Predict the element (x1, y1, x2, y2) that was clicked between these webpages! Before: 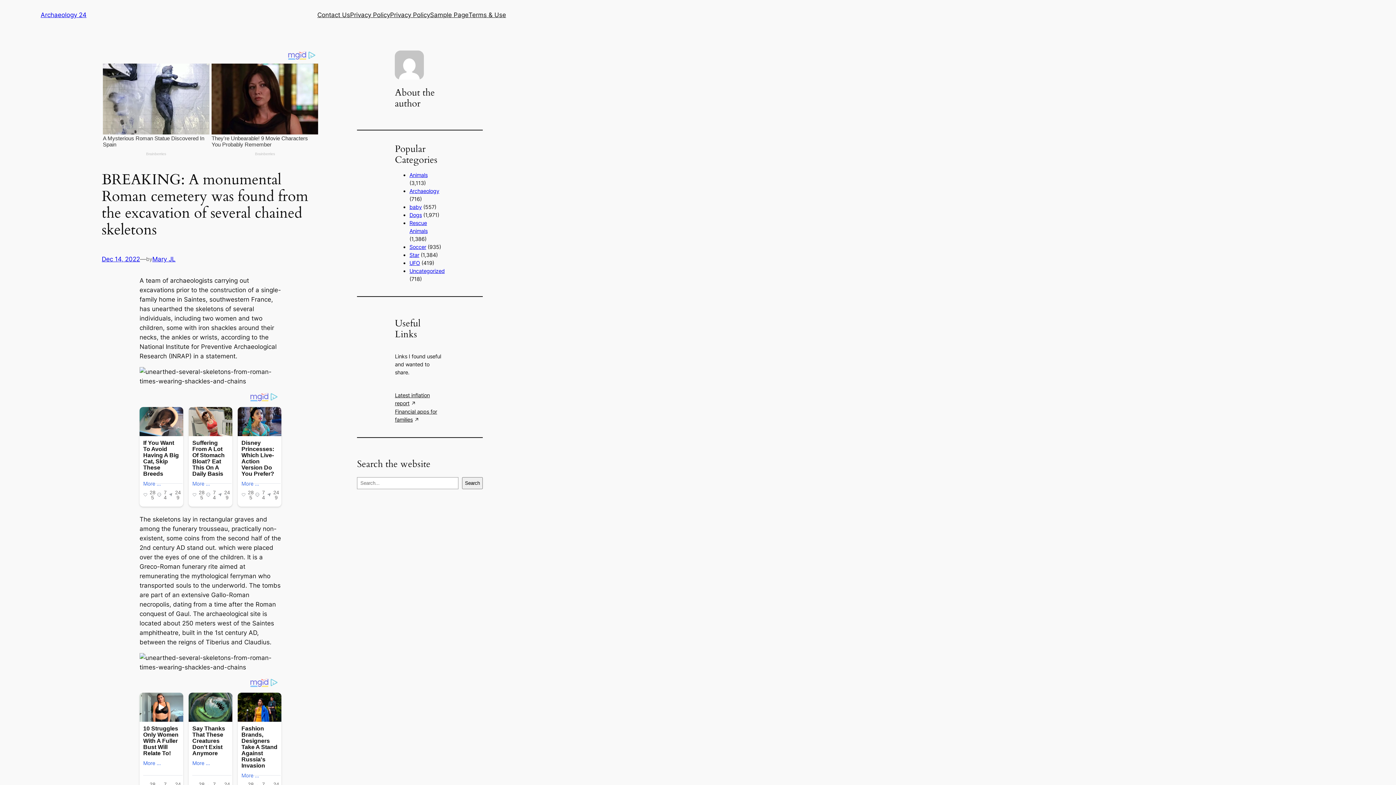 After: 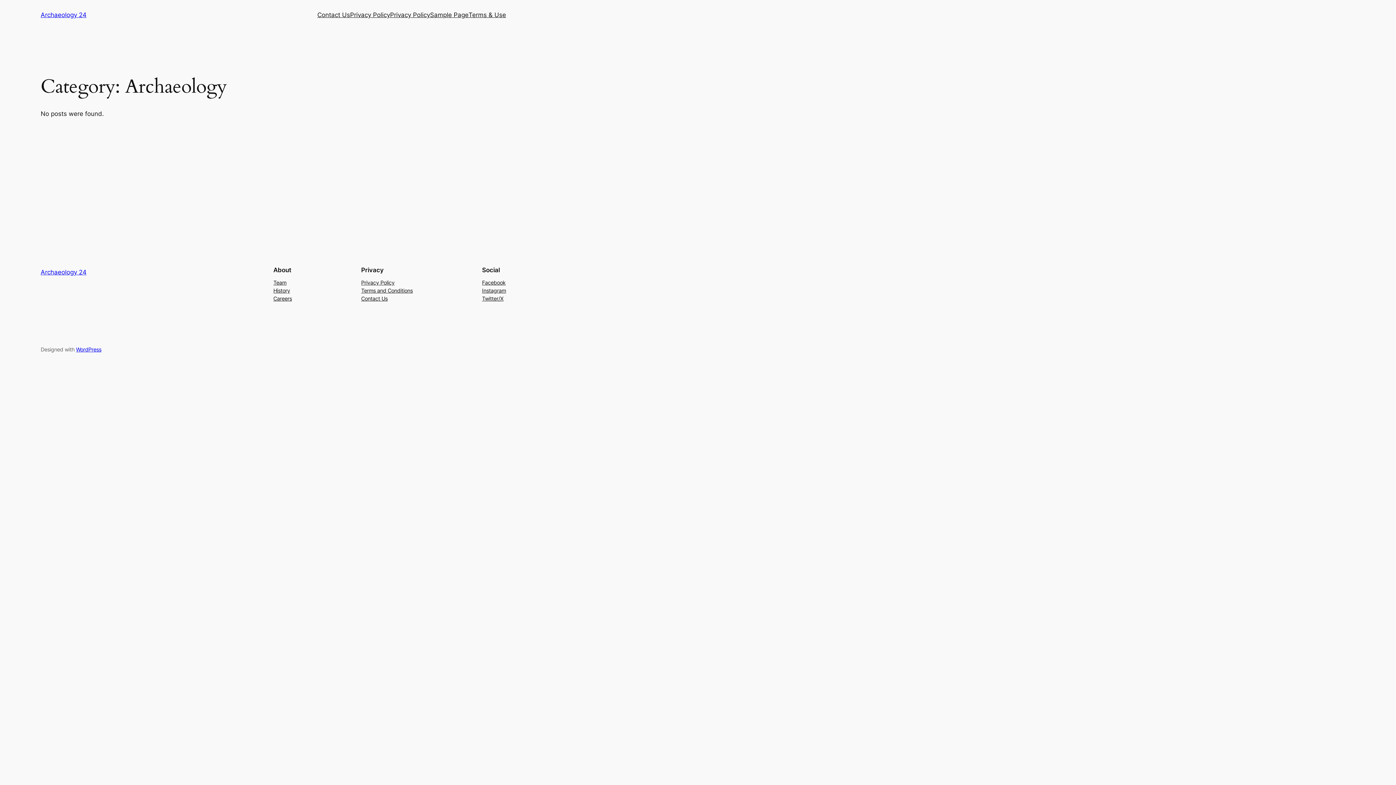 Action: bbox: (409, 188, 439, 194) label: Archaeology